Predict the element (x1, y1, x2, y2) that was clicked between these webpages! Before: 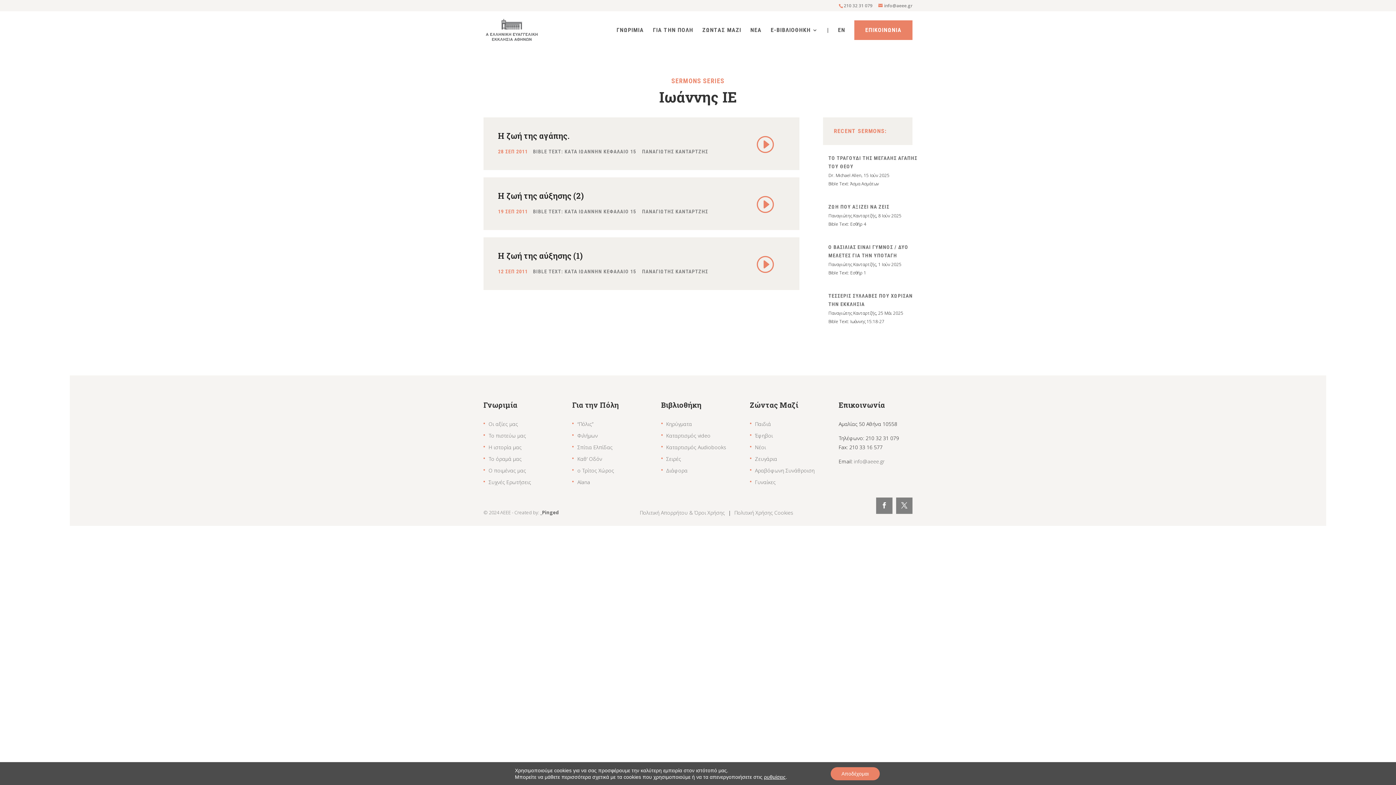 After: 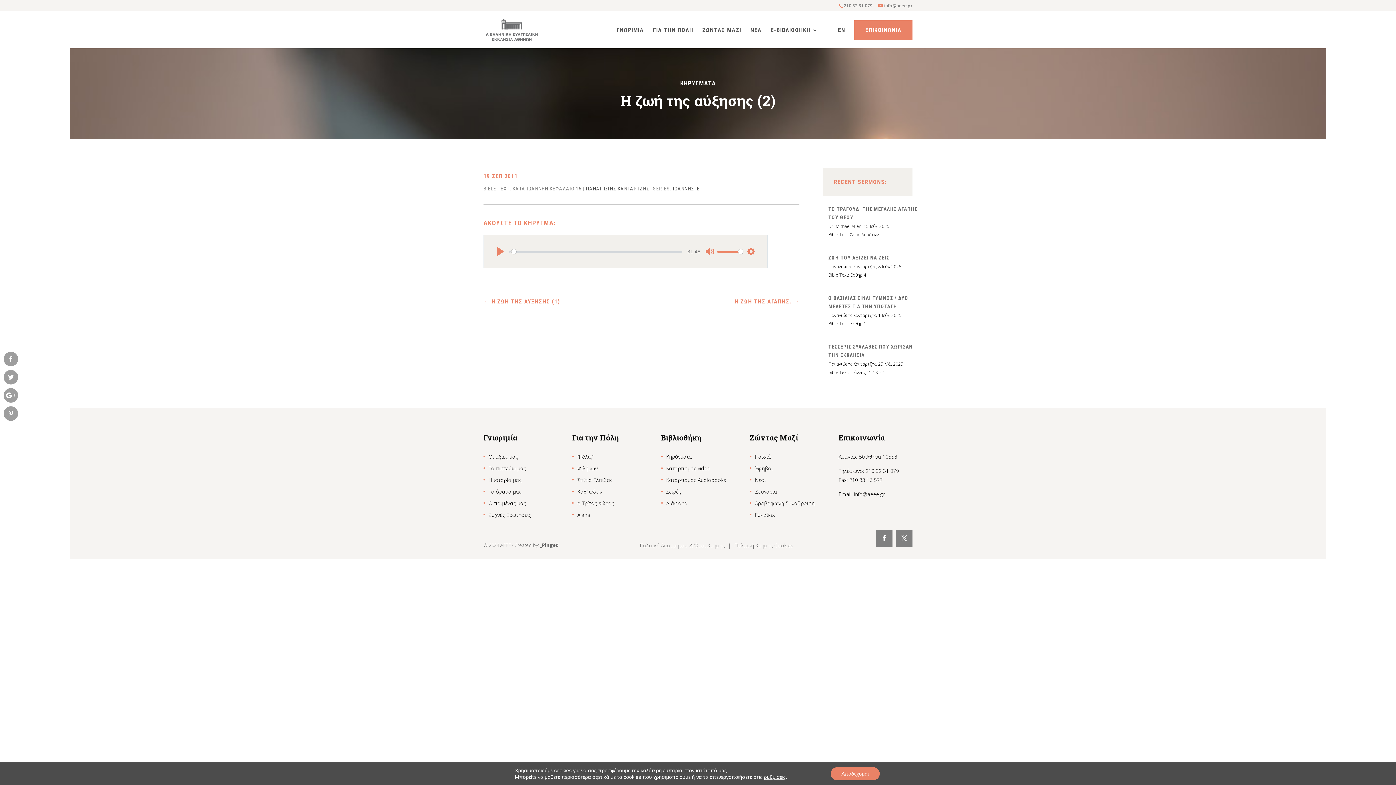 Action: label: Η ζωή της αύξησης (2) bbox: (498, 190, 584, 201)